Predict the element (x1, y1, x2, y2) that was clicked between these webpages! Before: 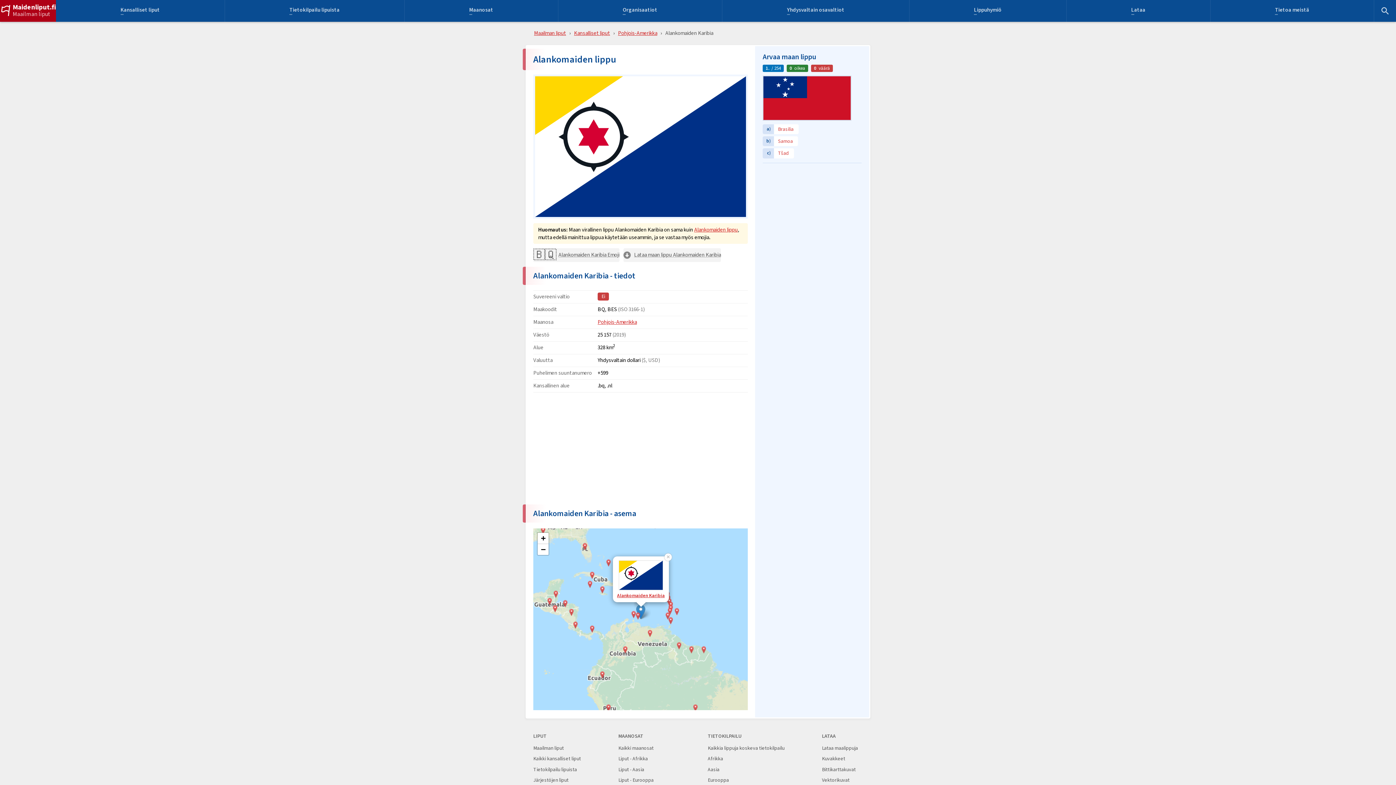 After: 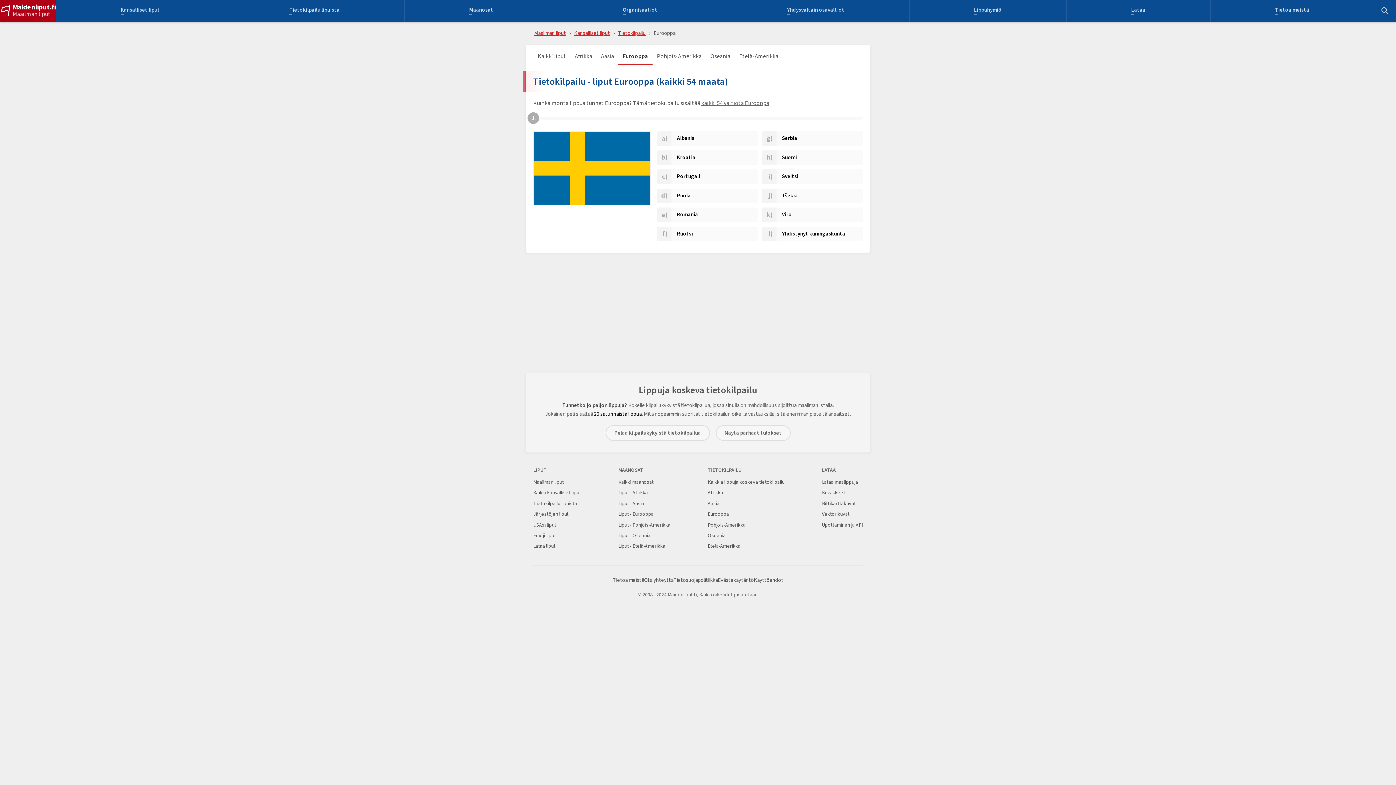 Action: label: Eurooppa bbox: (708, 777, 729, 784)